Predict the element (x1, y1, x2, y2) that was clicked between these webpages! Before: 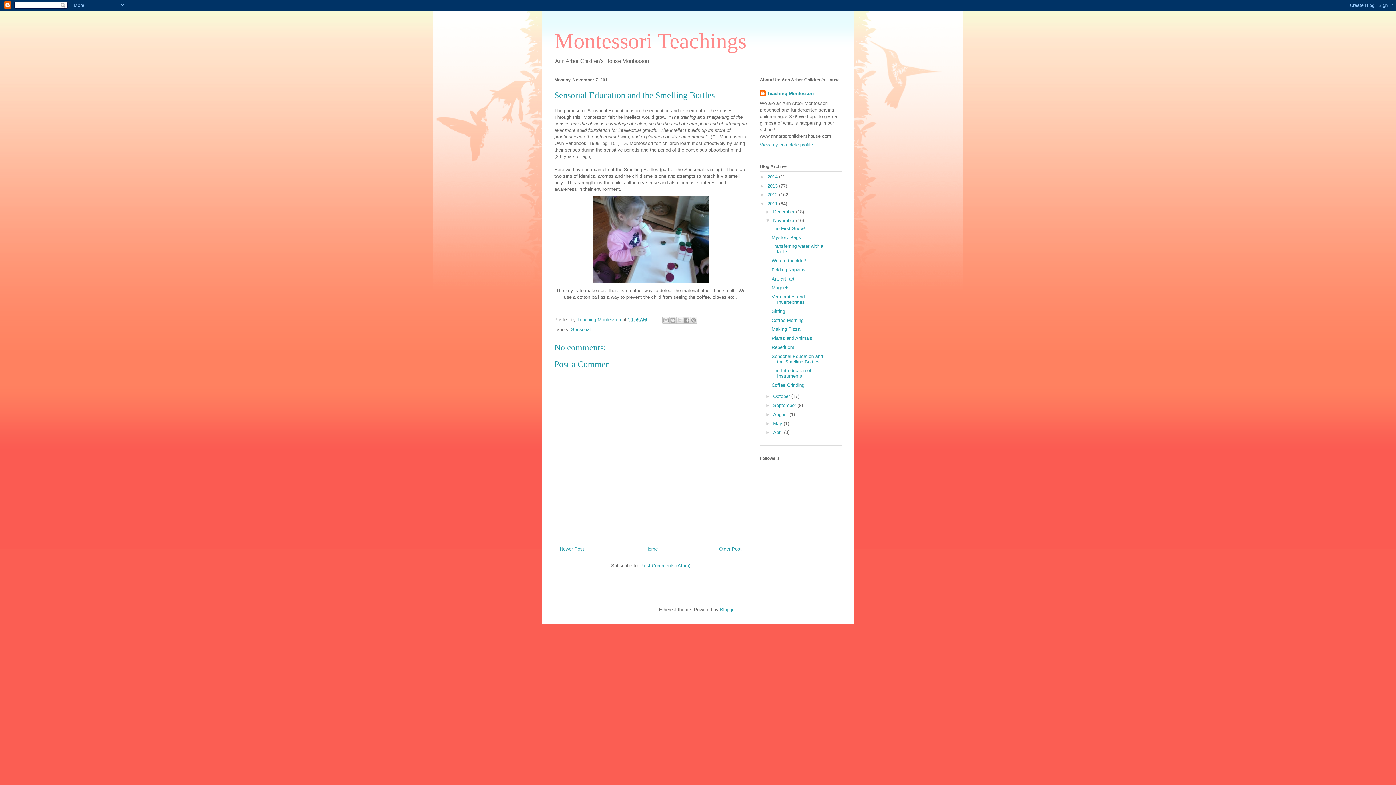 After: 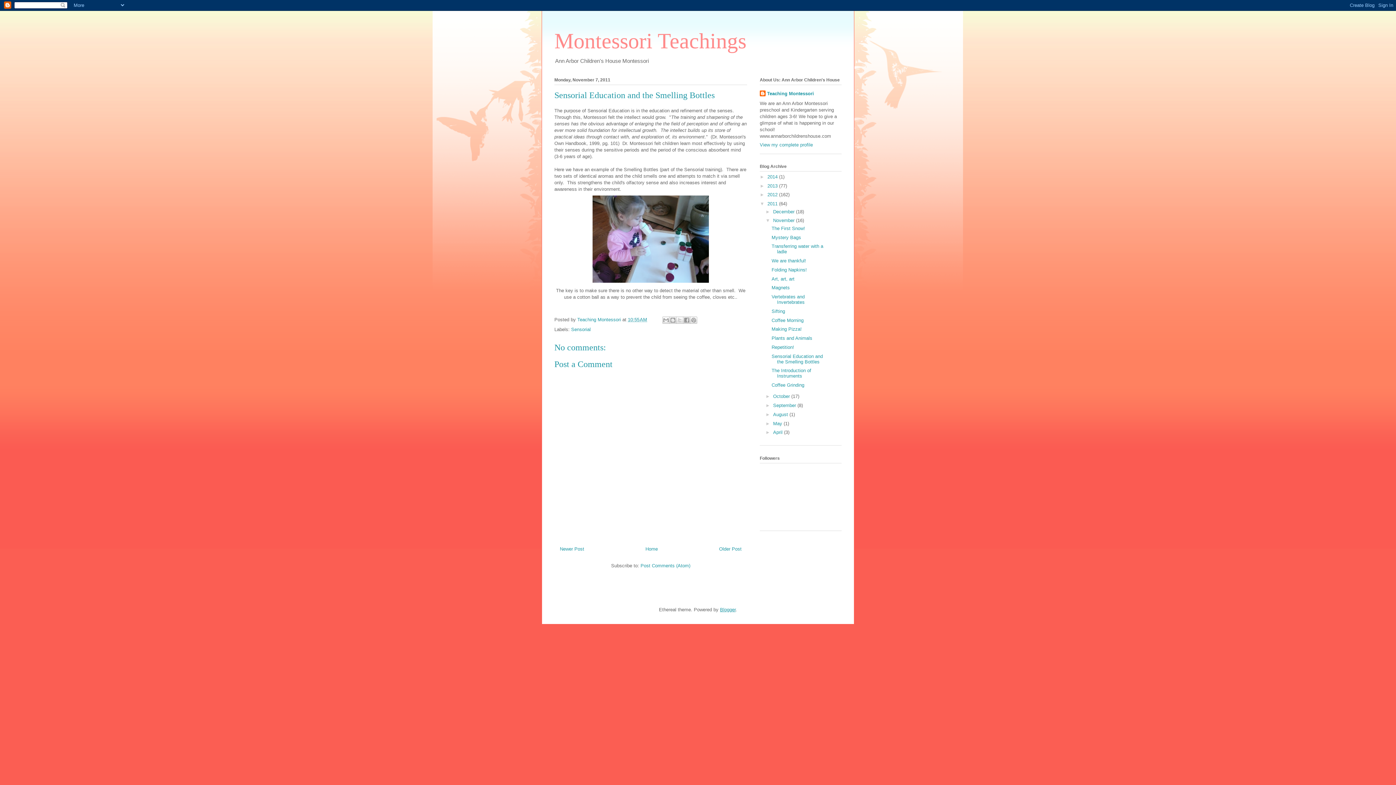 Action: bbox: (720, 607, 735, 612) label: Blogger